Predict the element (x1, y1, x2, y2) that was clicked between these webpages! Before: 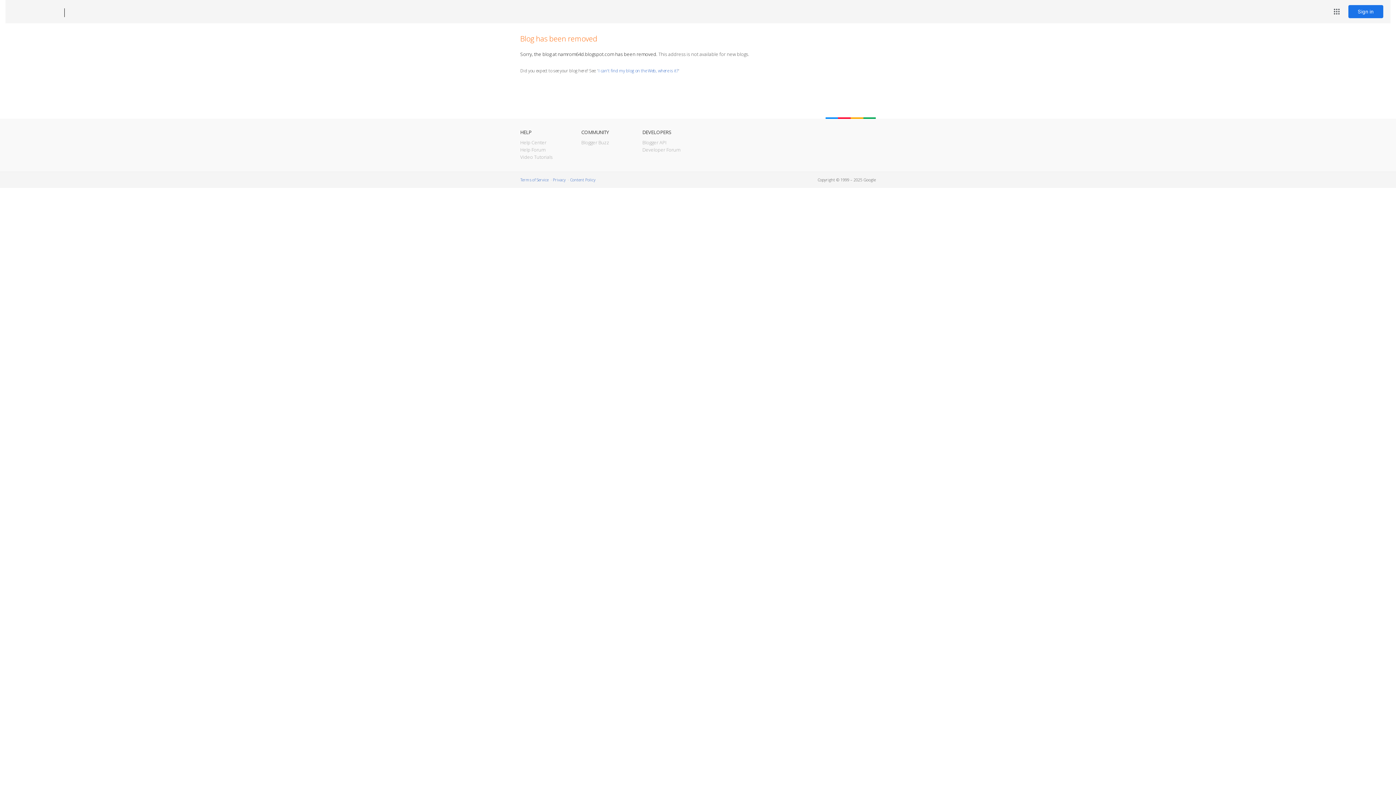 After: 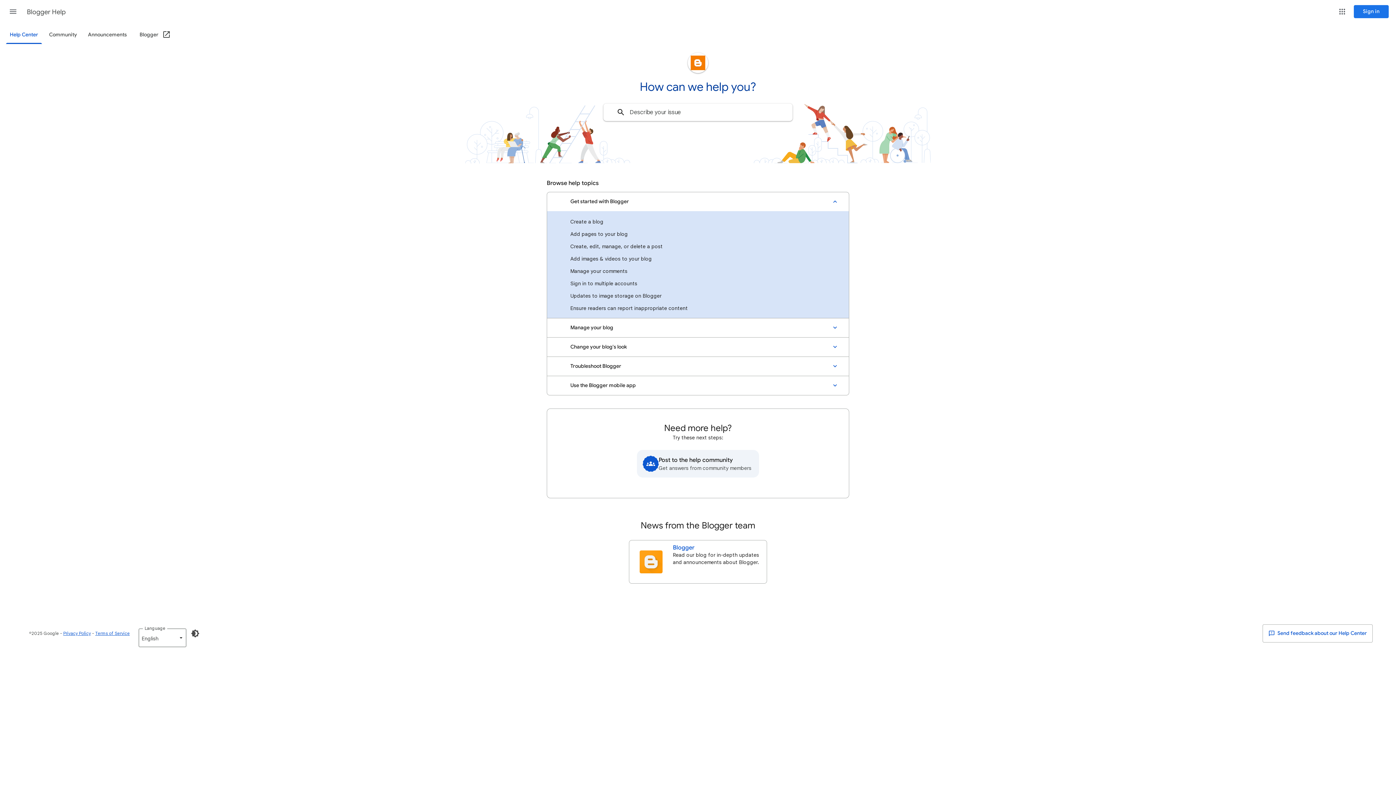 Action: bbox: (520, 139, 546, 145) label: Help Center